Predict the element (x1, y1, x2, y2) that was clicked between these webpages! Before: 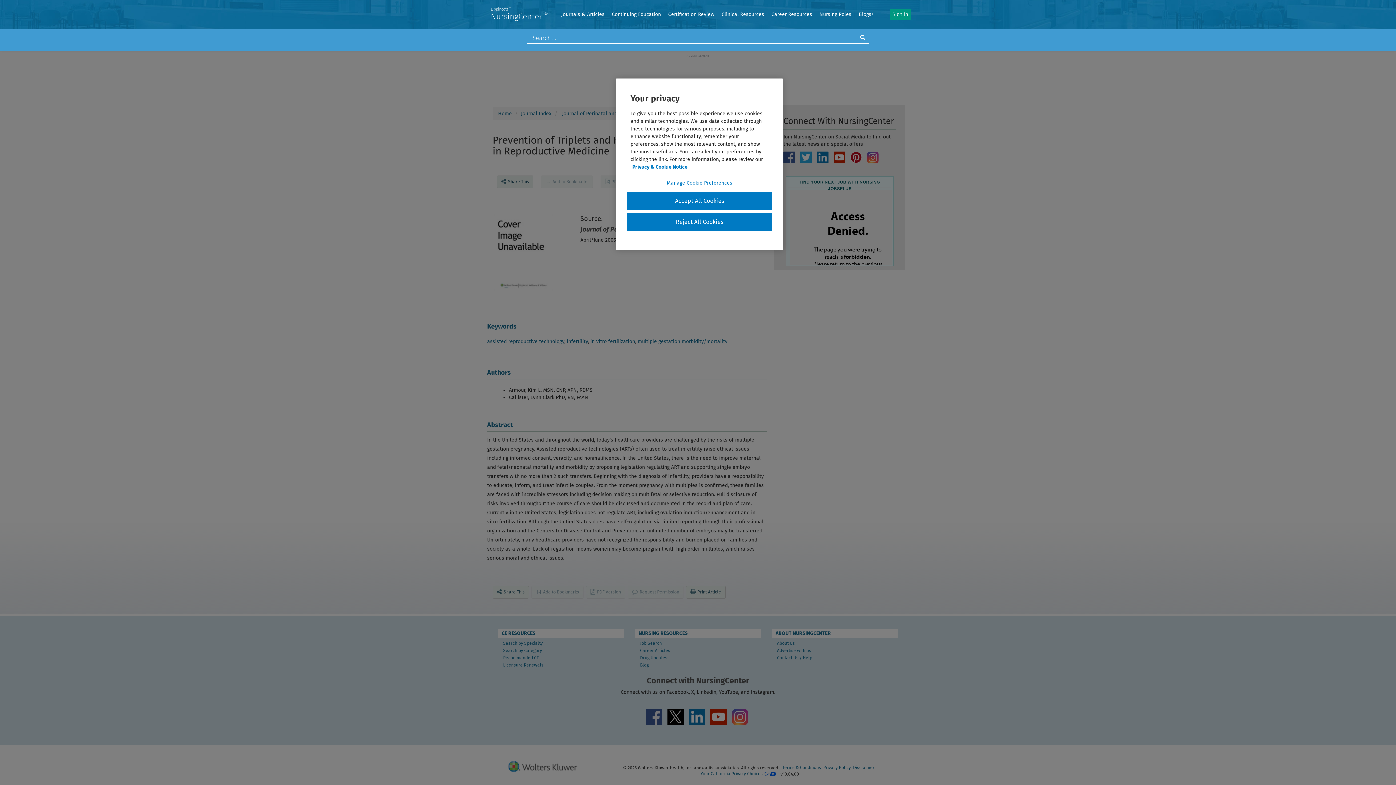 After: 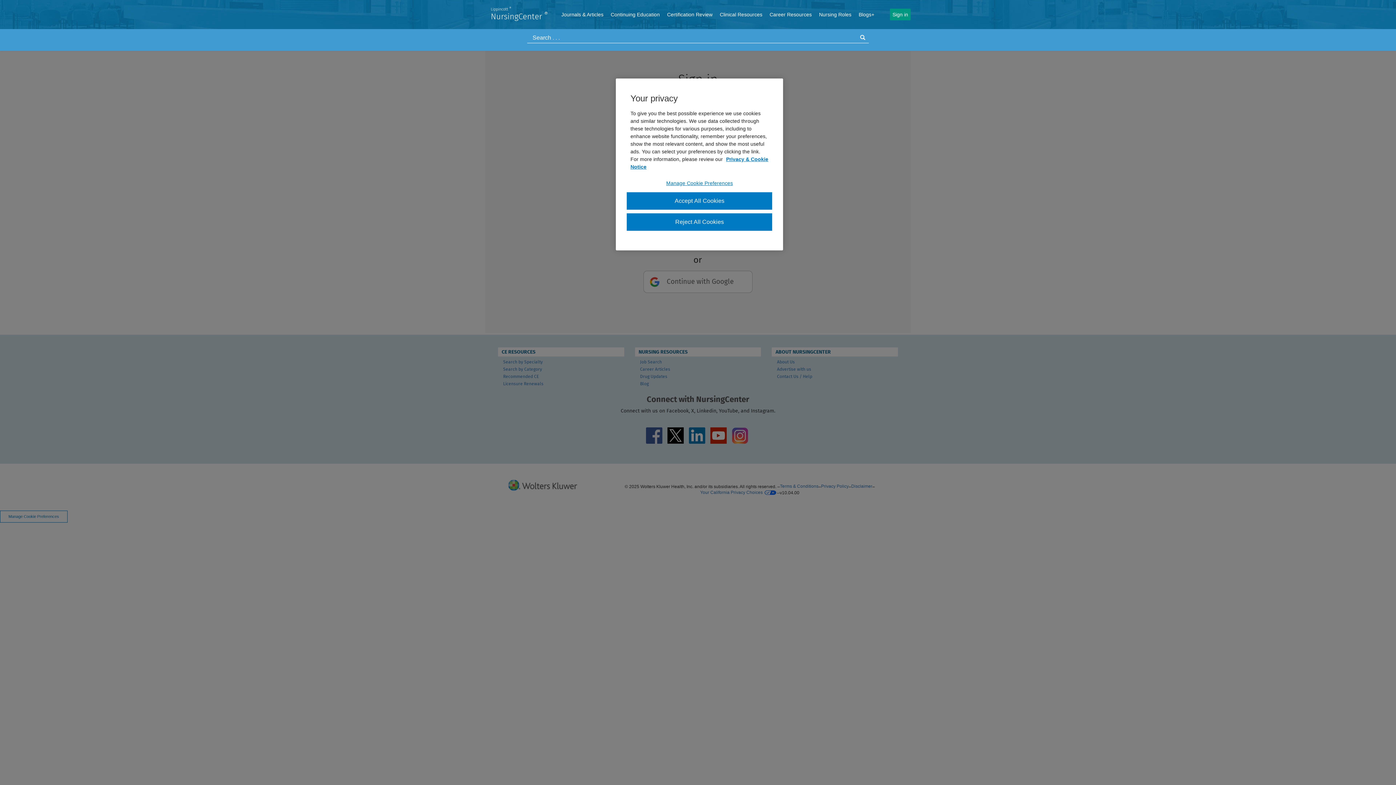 Action: label: Sign in bbox: (890, 8, 910, 20)